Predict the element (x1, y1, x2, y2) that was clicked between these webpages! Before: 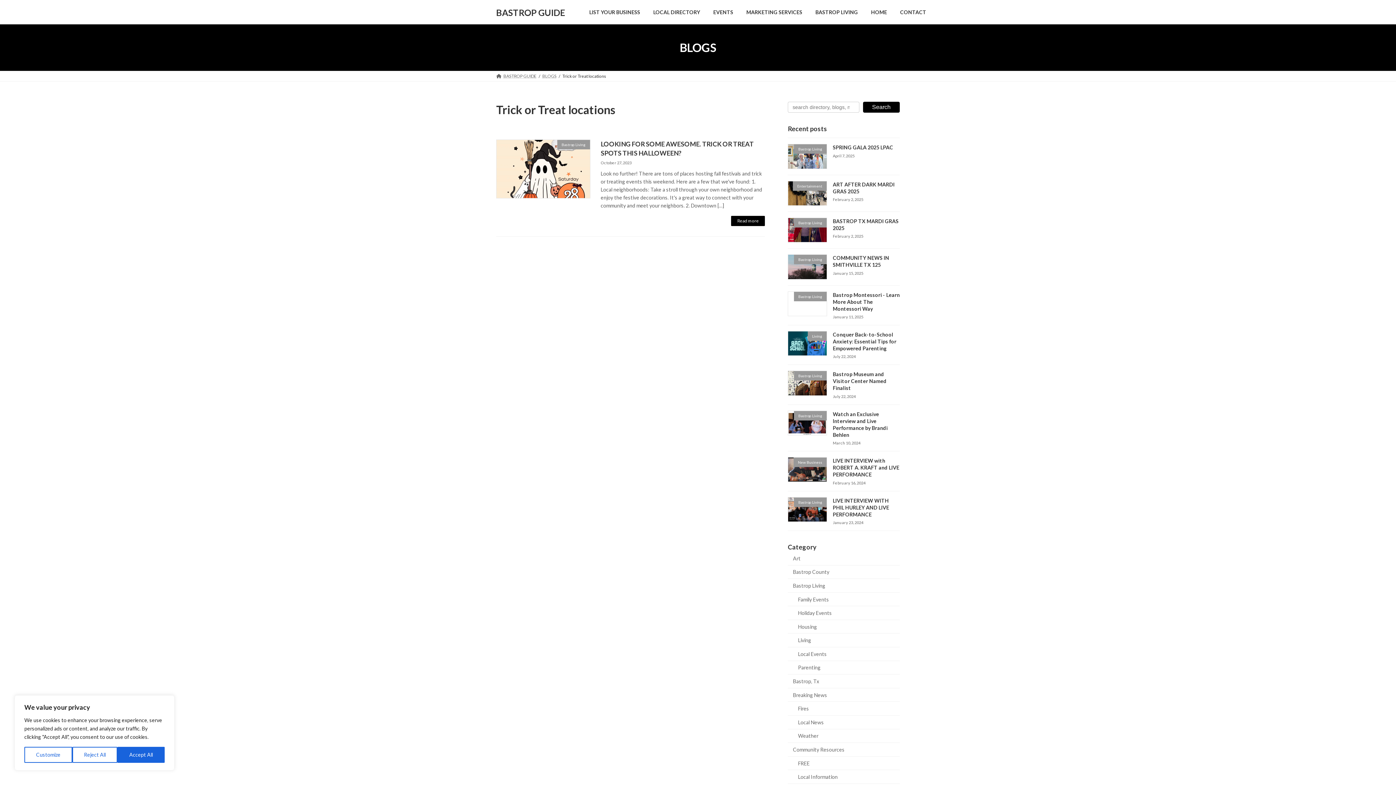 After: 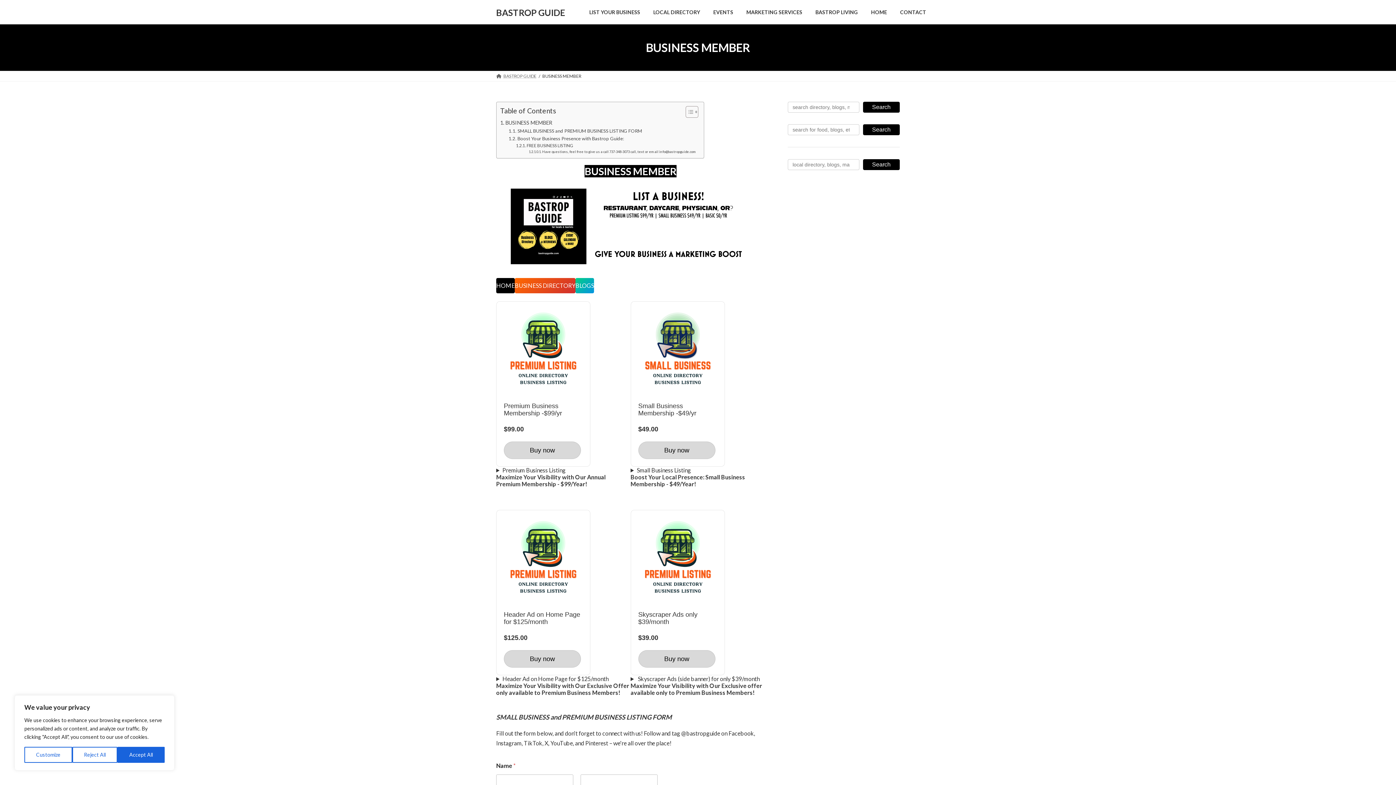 Action: bbox: (582, 3, 646, 20) label: LIST YOUR BUSINESS